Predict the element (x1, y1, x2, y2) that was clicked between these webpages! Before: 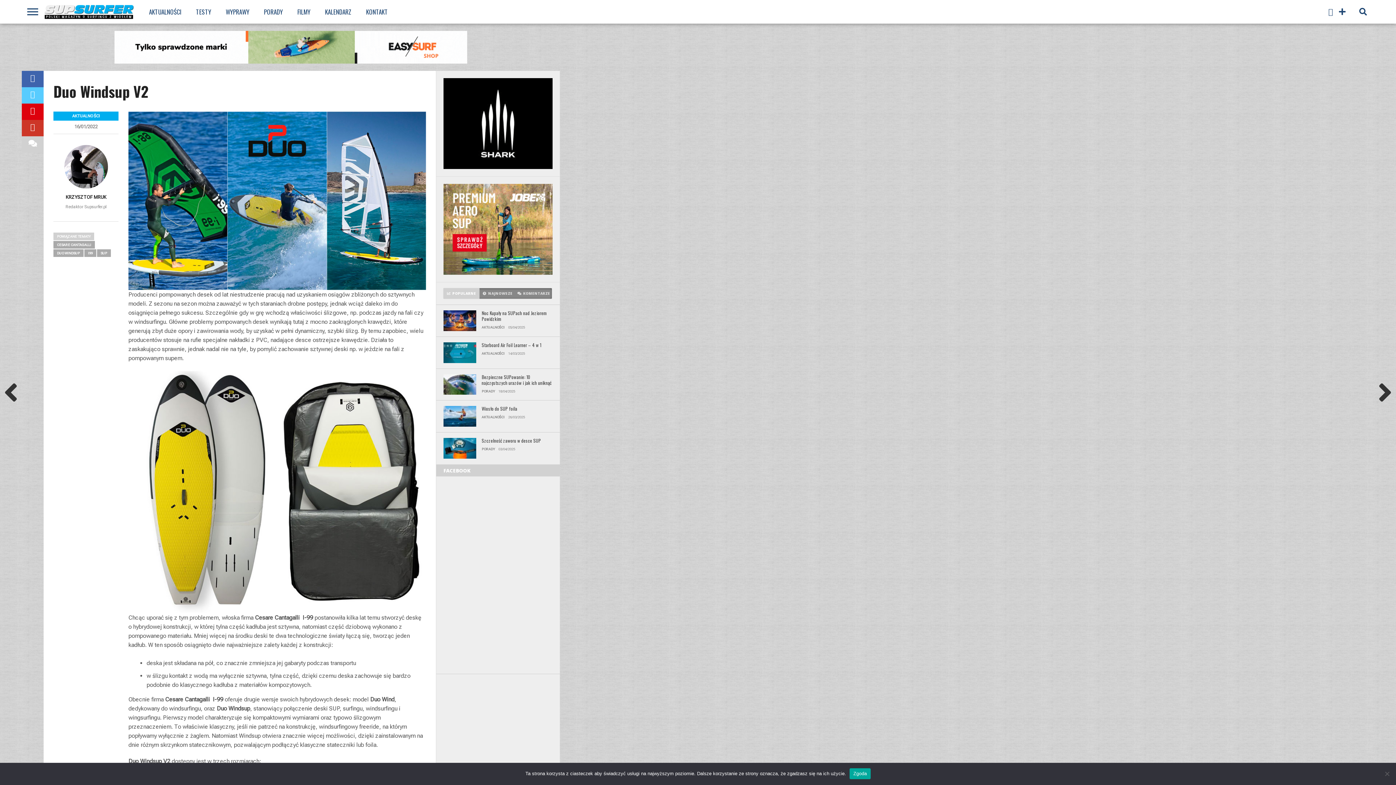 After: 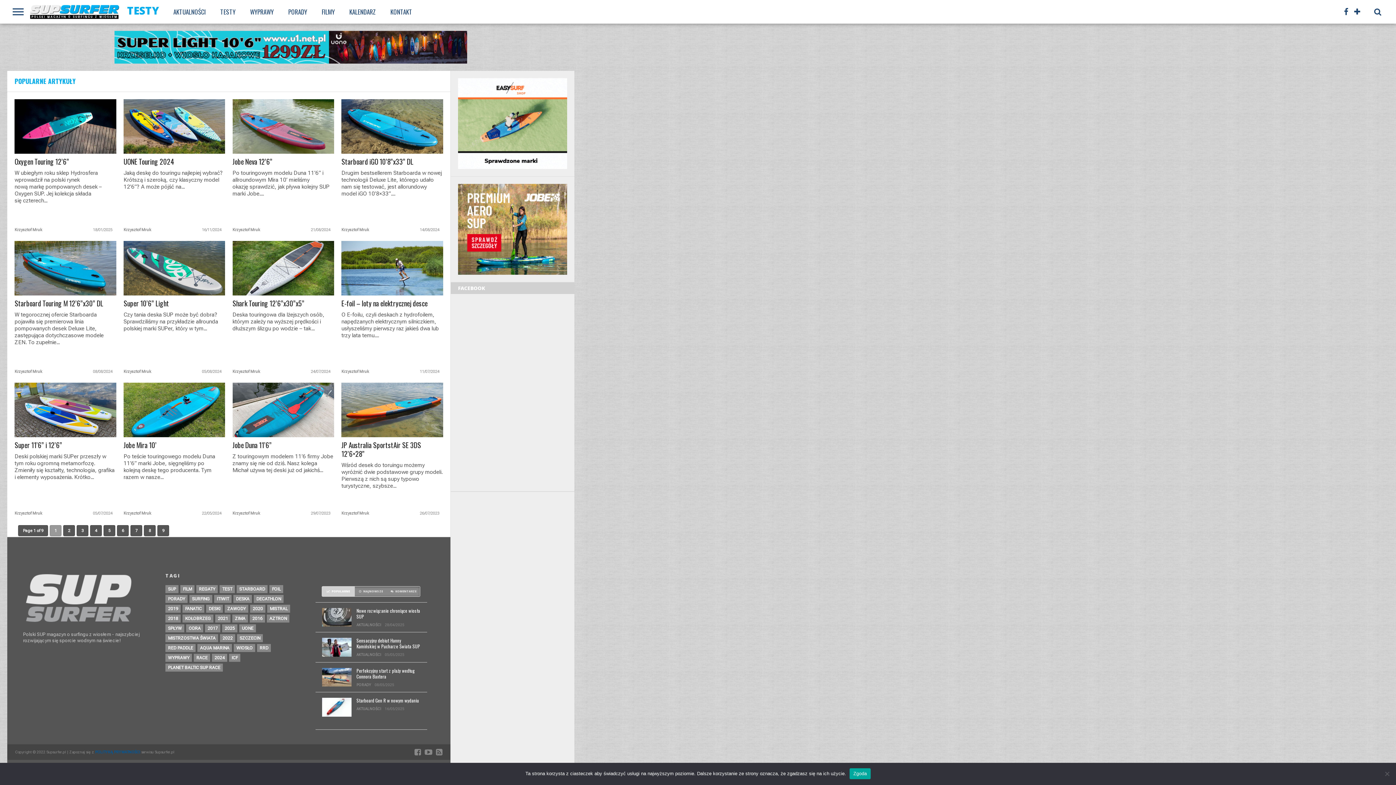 Action: label: TESTY bbox: (188, 0, 218, 23)